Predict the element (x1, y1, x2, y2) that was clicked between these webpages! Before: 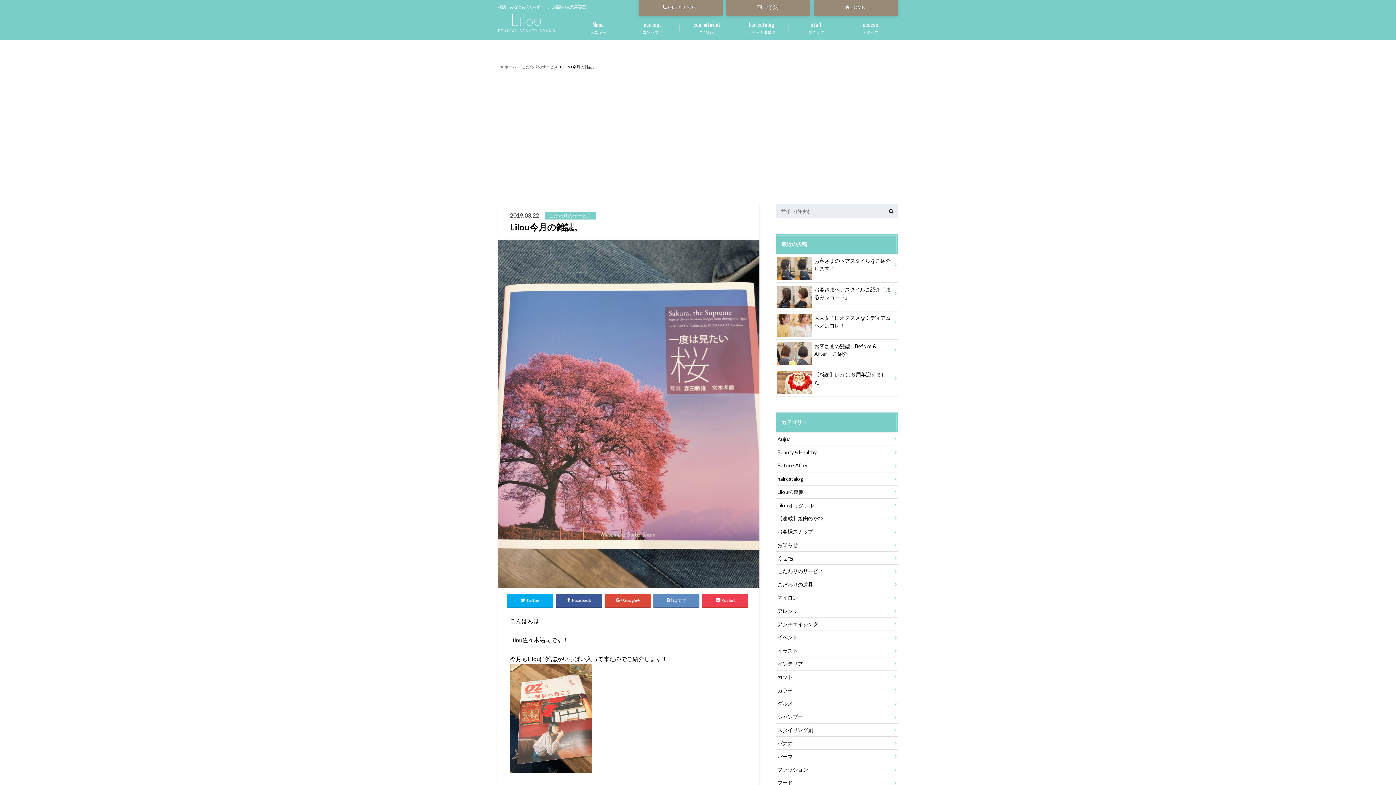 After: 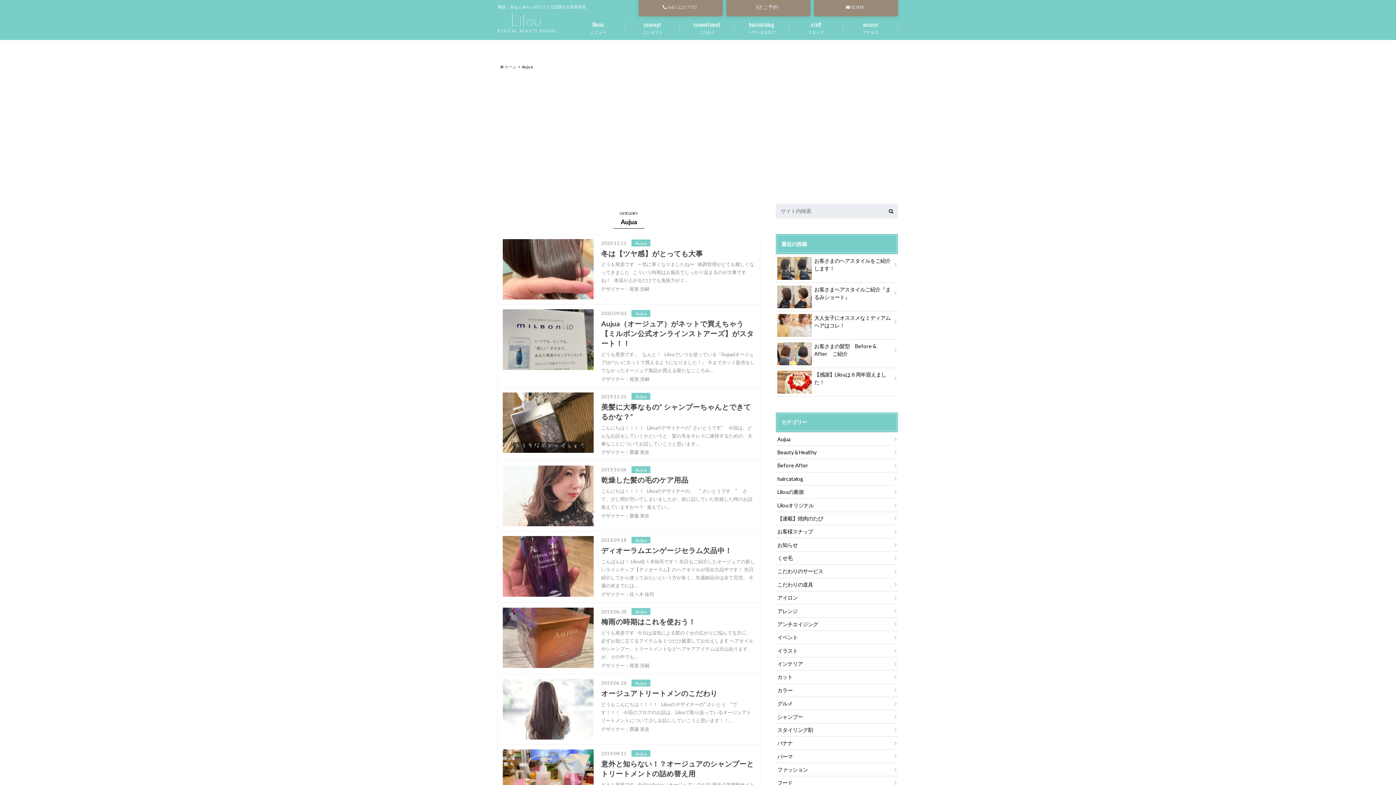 Action: bbox: (776, 432, 898, 445) label: Aujua